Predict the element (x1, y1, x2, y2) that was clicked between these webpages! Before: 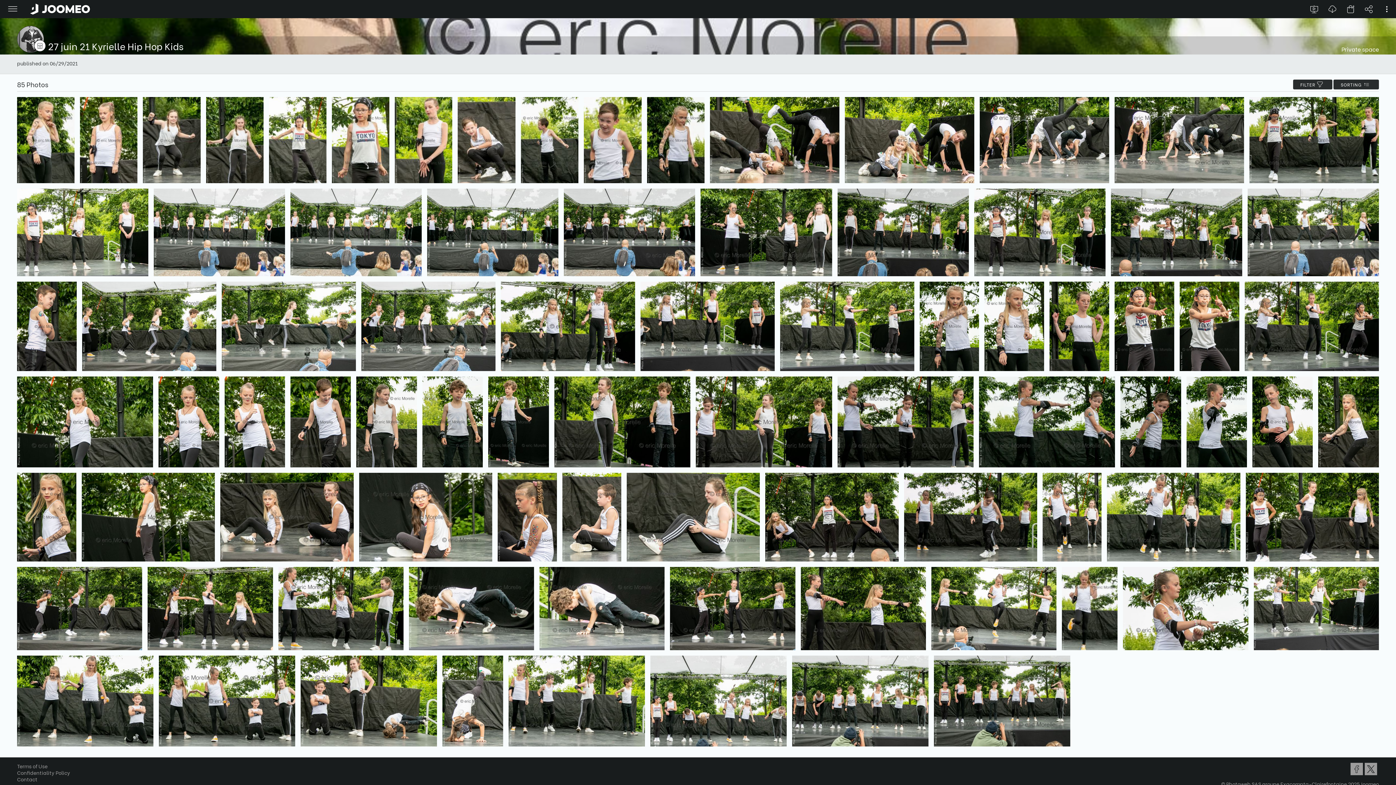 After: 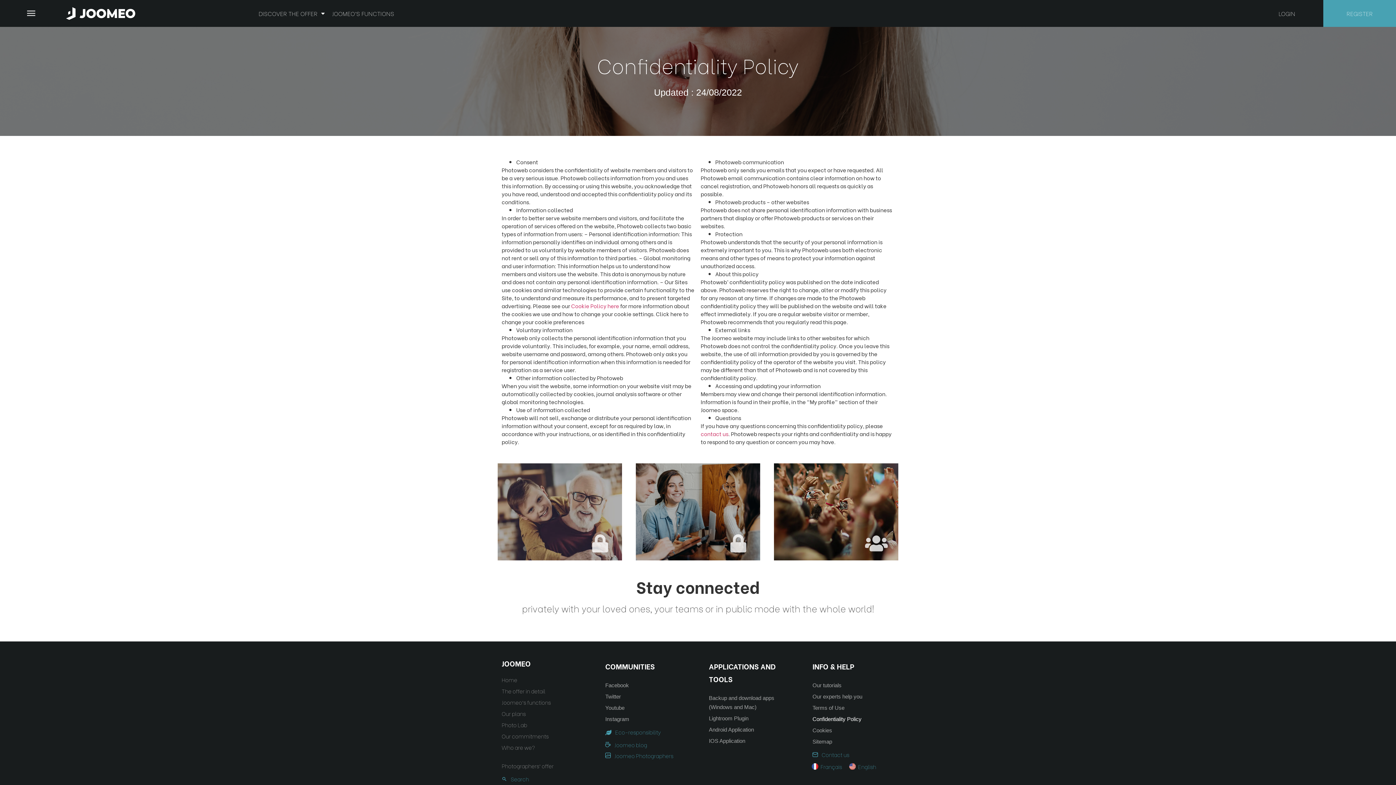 Action: bbox: (17, 769, 70, 776) label: Confidentiality Policy